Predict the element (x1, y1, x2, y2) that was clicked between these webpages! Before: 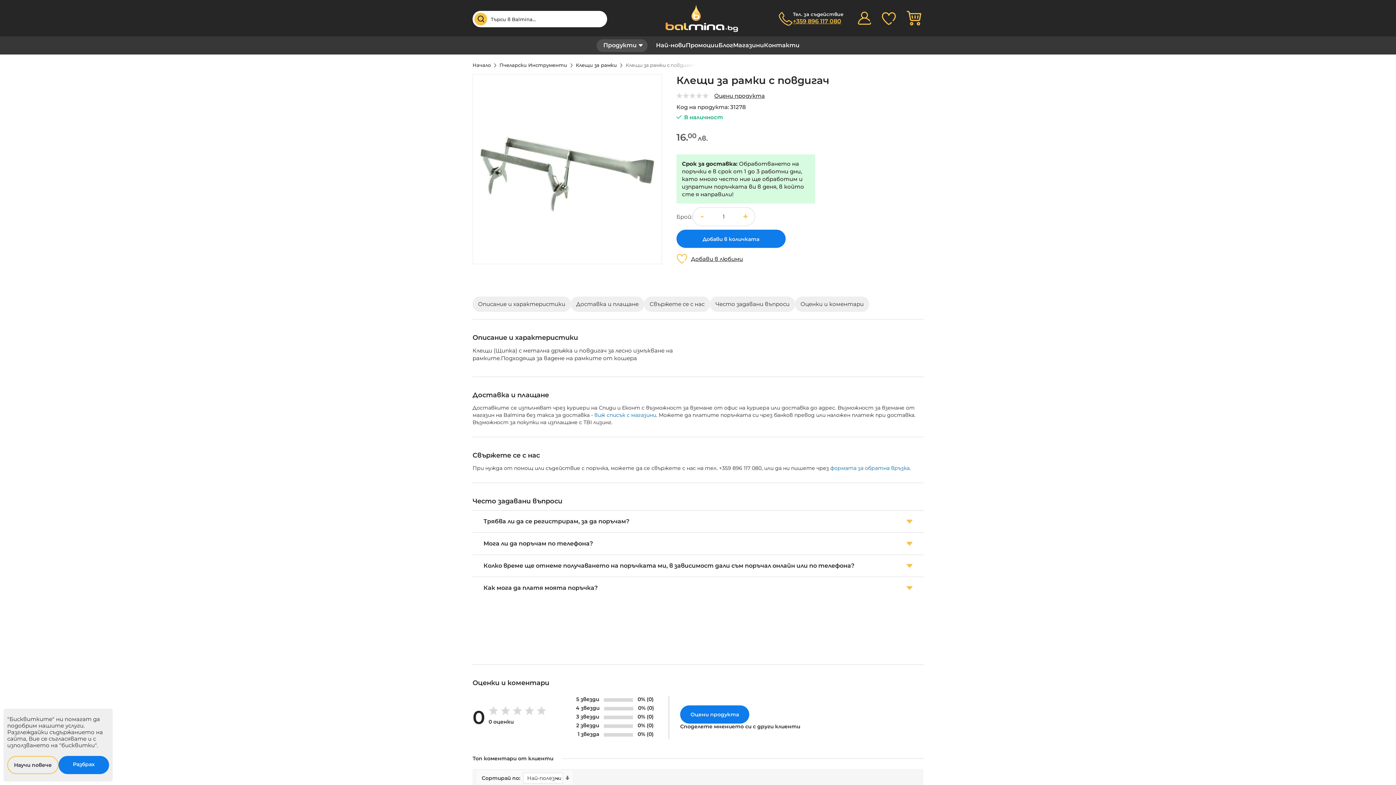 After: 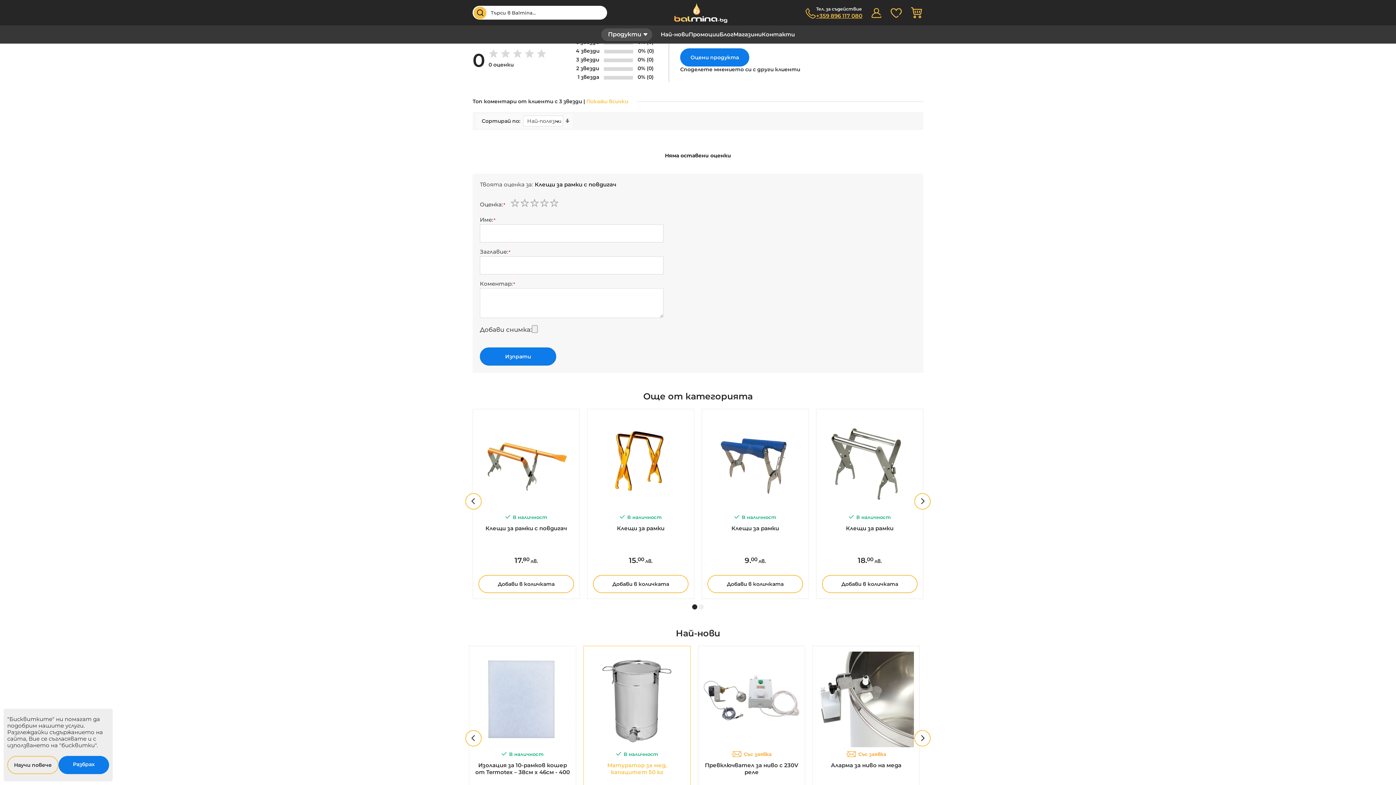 Action: bbox: (576, 713, 654, 722) label: 3 звезди

 
 

0% (0)